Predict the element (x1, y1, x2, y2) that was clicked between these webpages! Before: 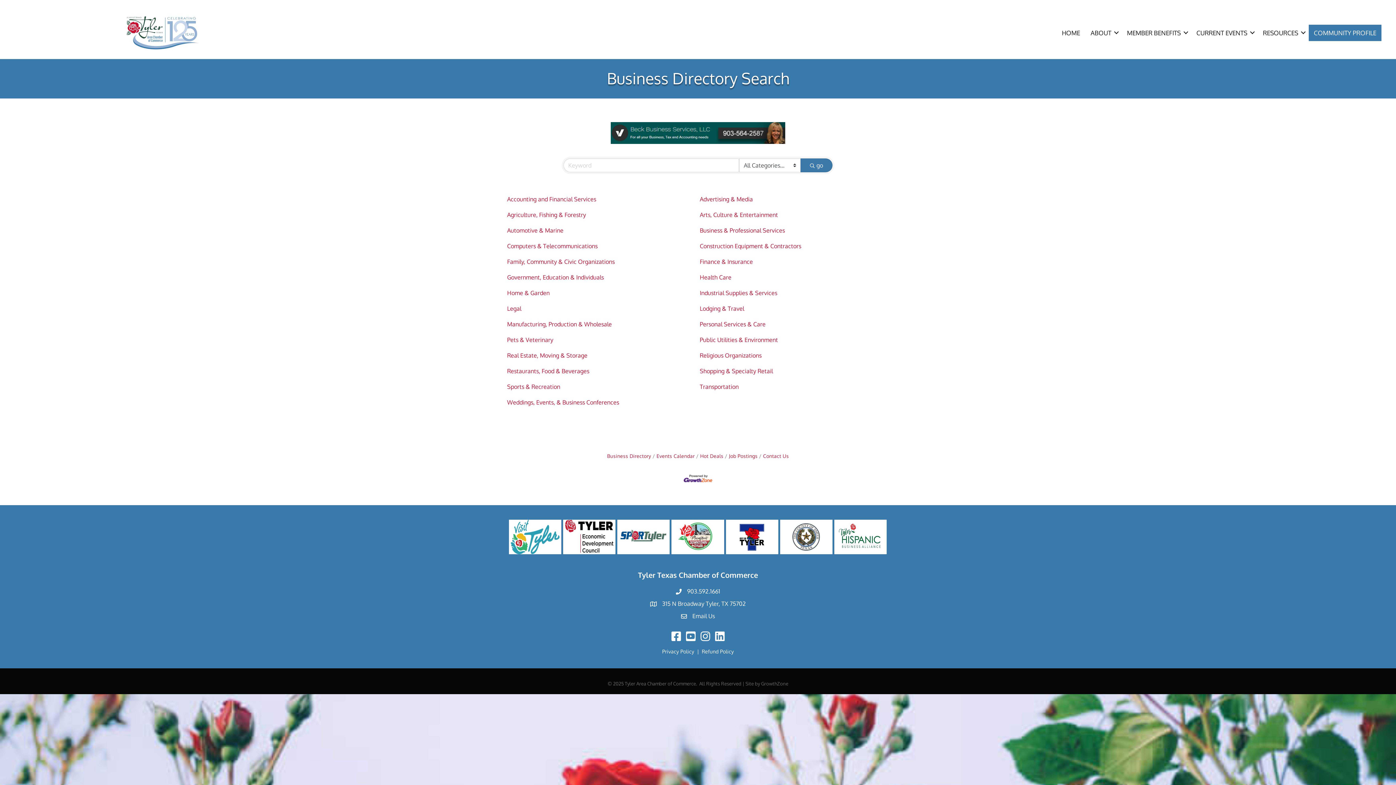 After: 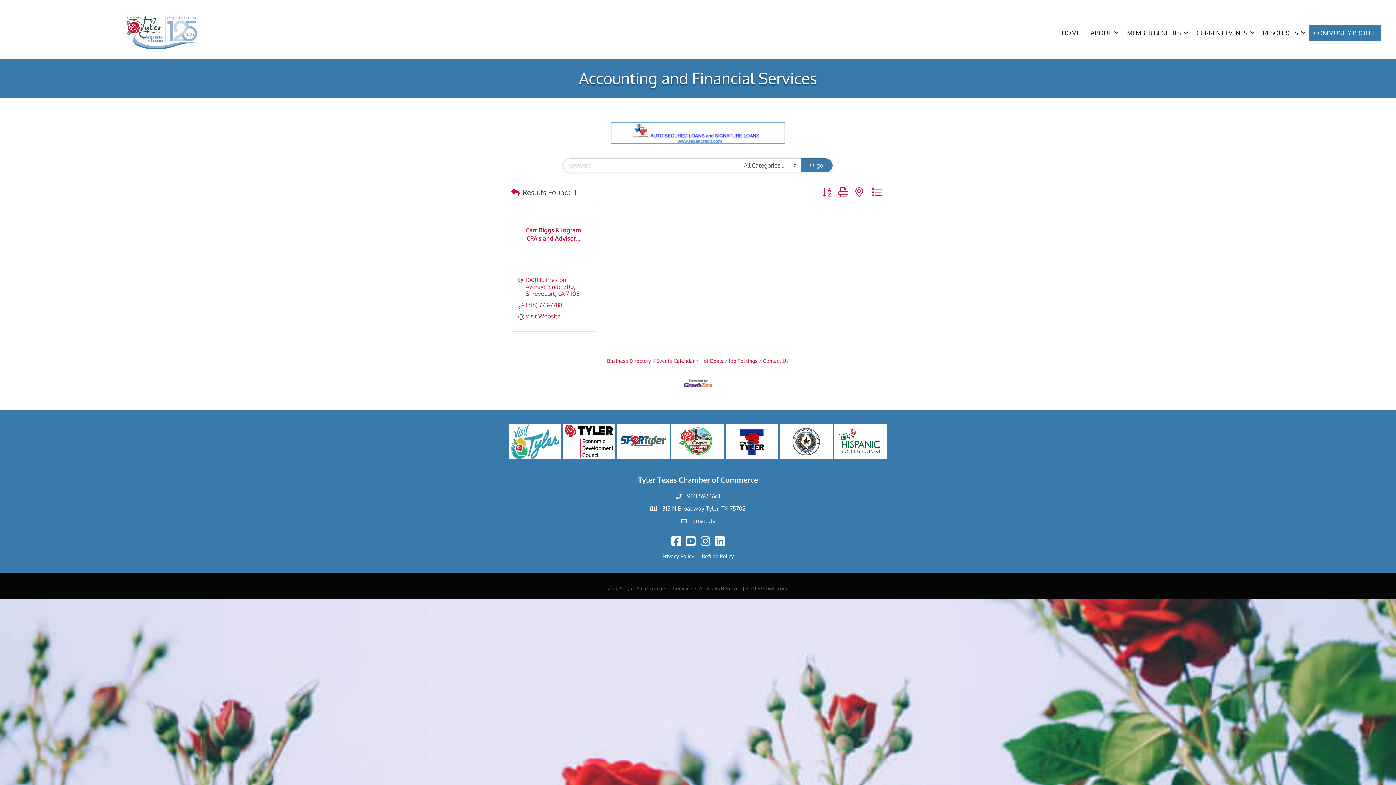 Action: label: Accounting and Financial Services bbox: (507, 195, 596, 203)